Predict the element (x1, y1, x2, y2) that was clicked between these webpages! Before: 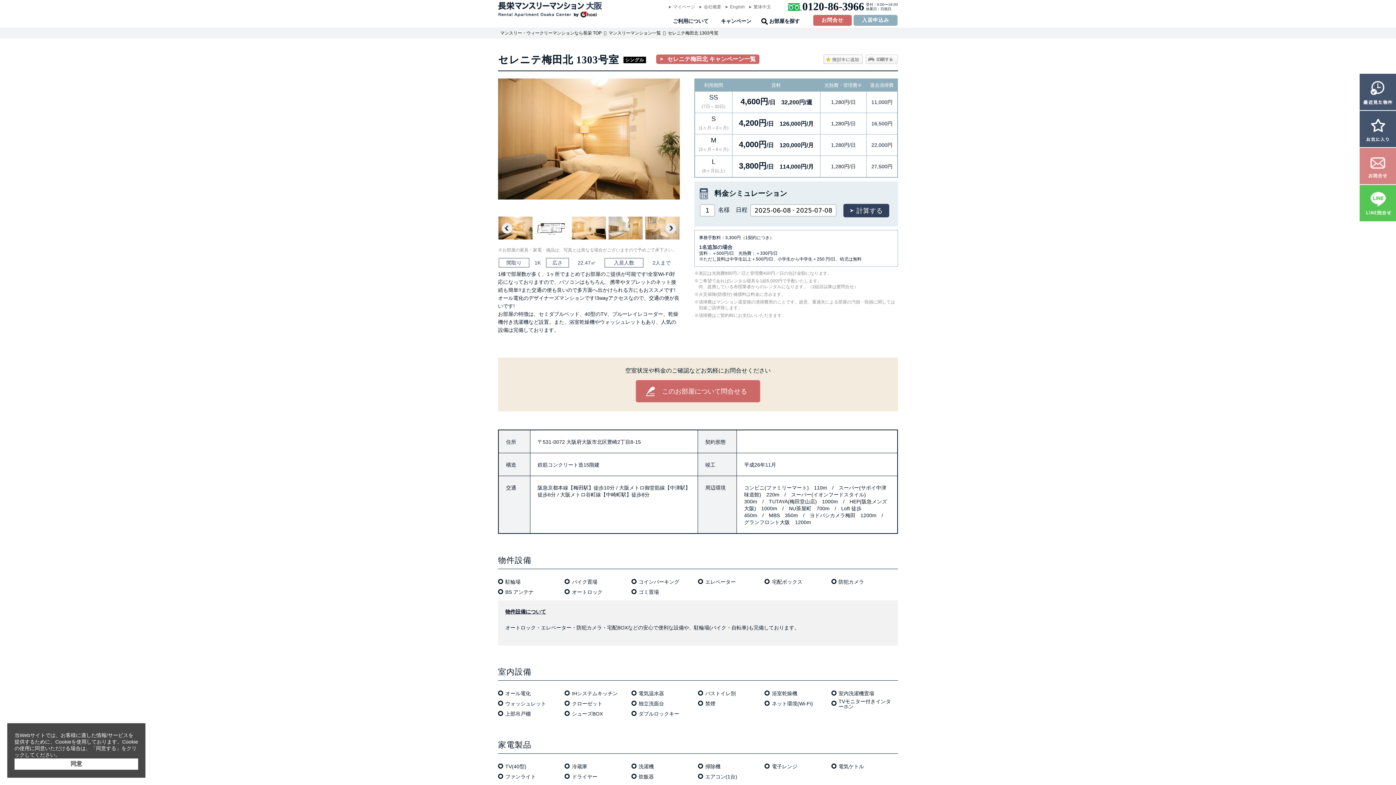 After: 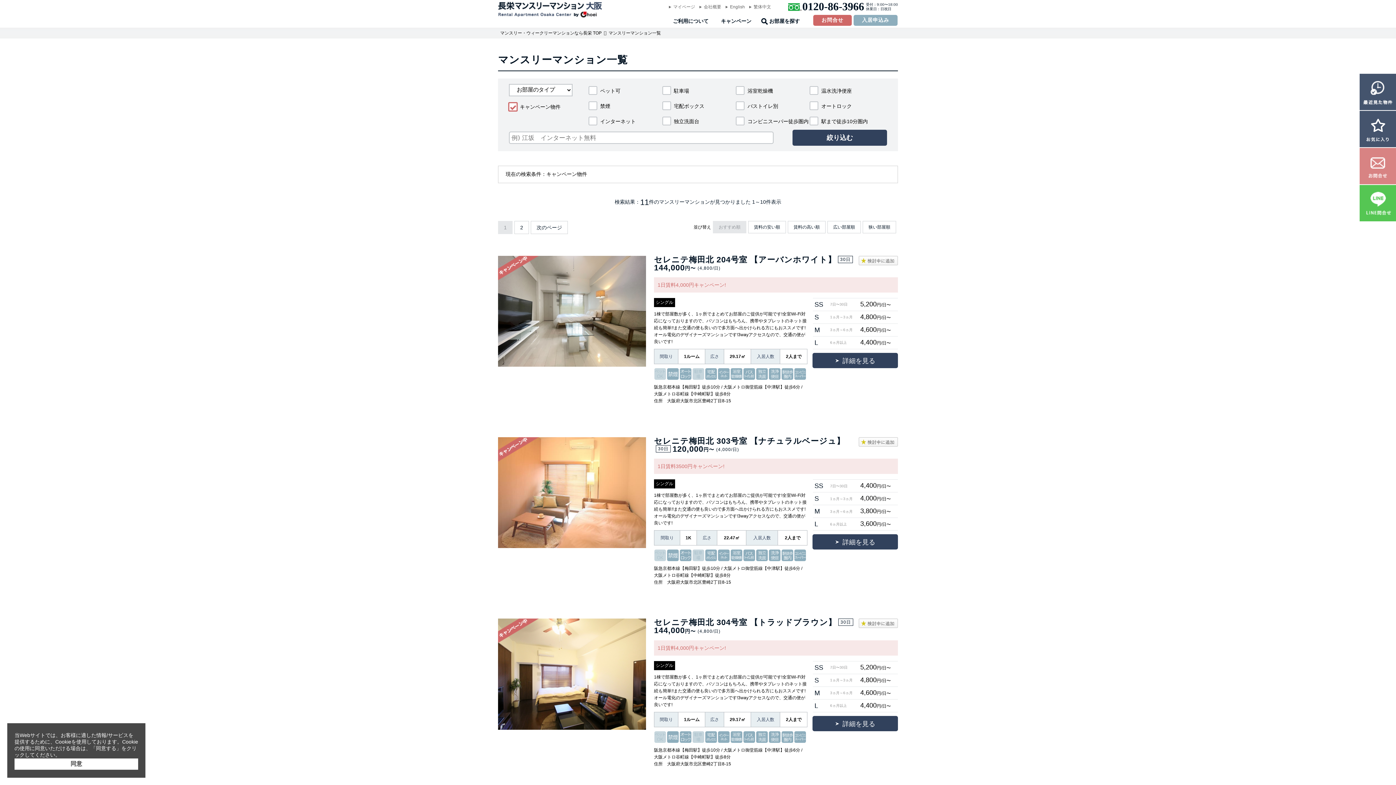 Action: bbox: (656, 54, 759, 64) label: セレニテ梅田北 キャンペーン一覧